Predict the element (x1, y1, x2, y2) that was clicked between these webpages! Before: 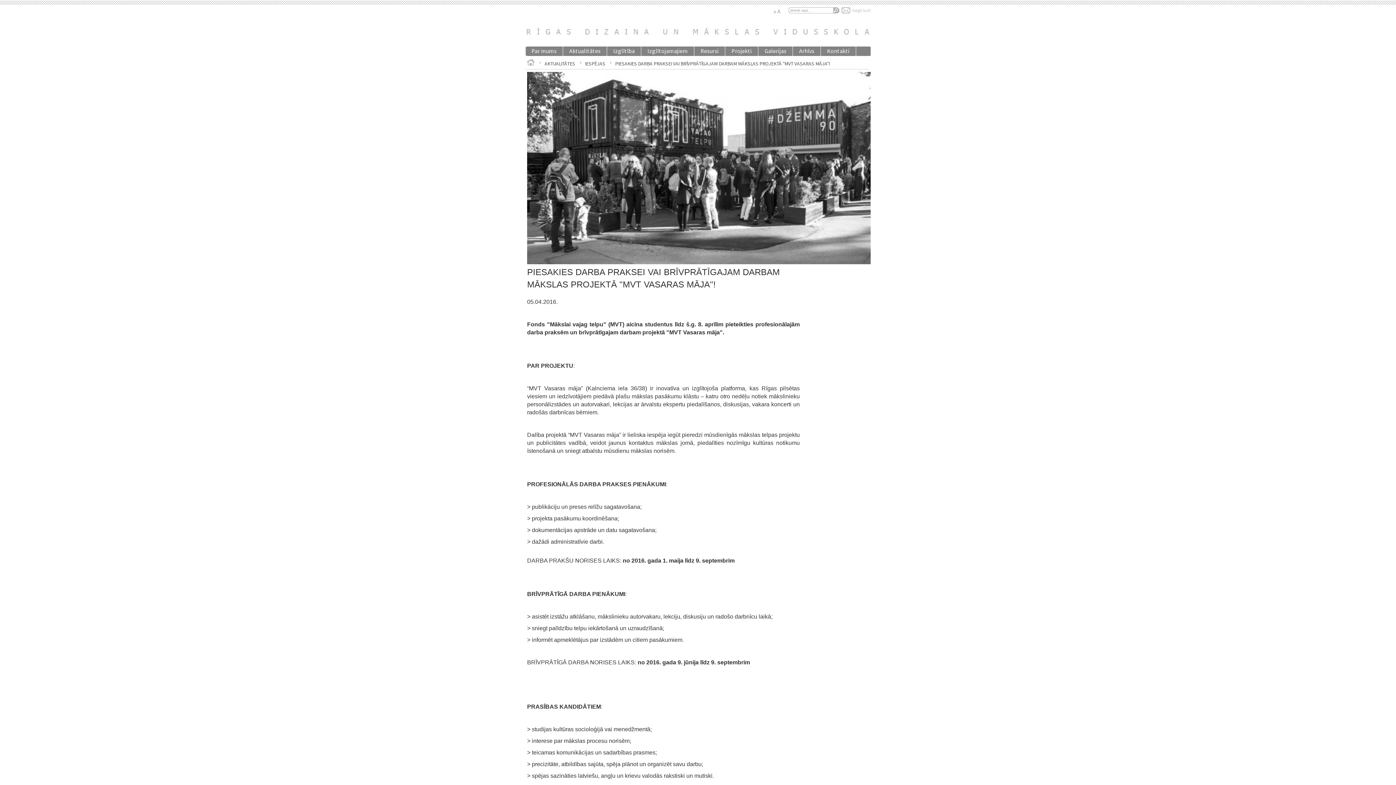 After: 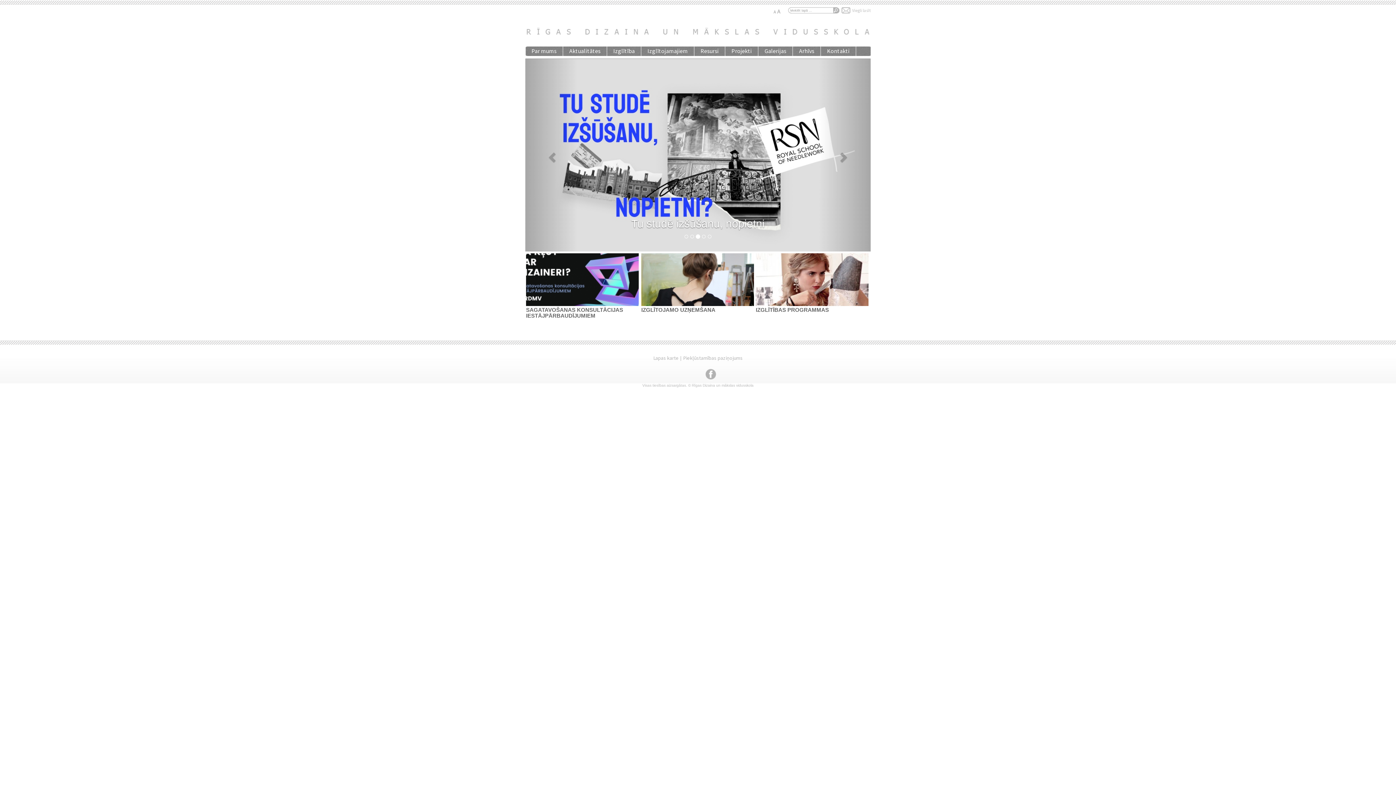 Action: bbox: (526, 58, 534, 65)